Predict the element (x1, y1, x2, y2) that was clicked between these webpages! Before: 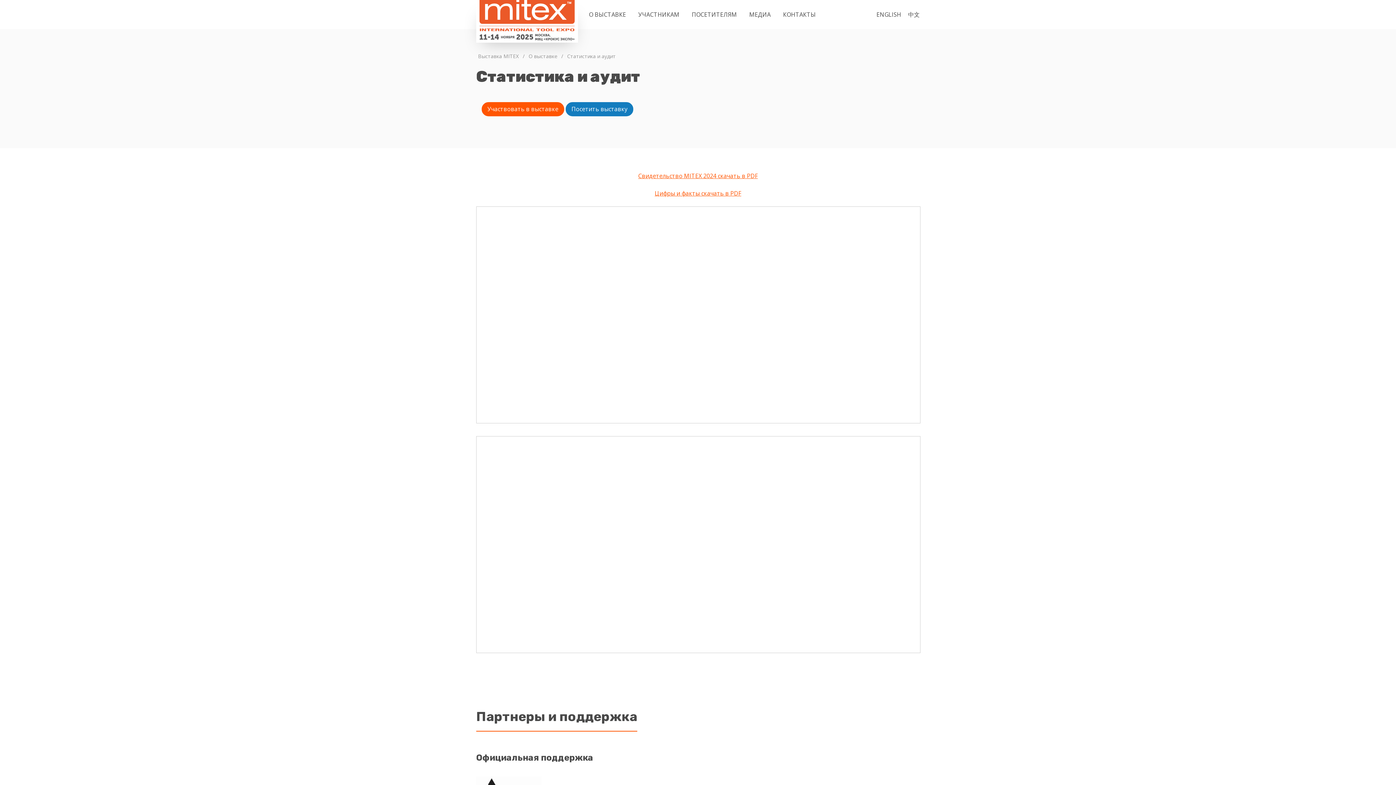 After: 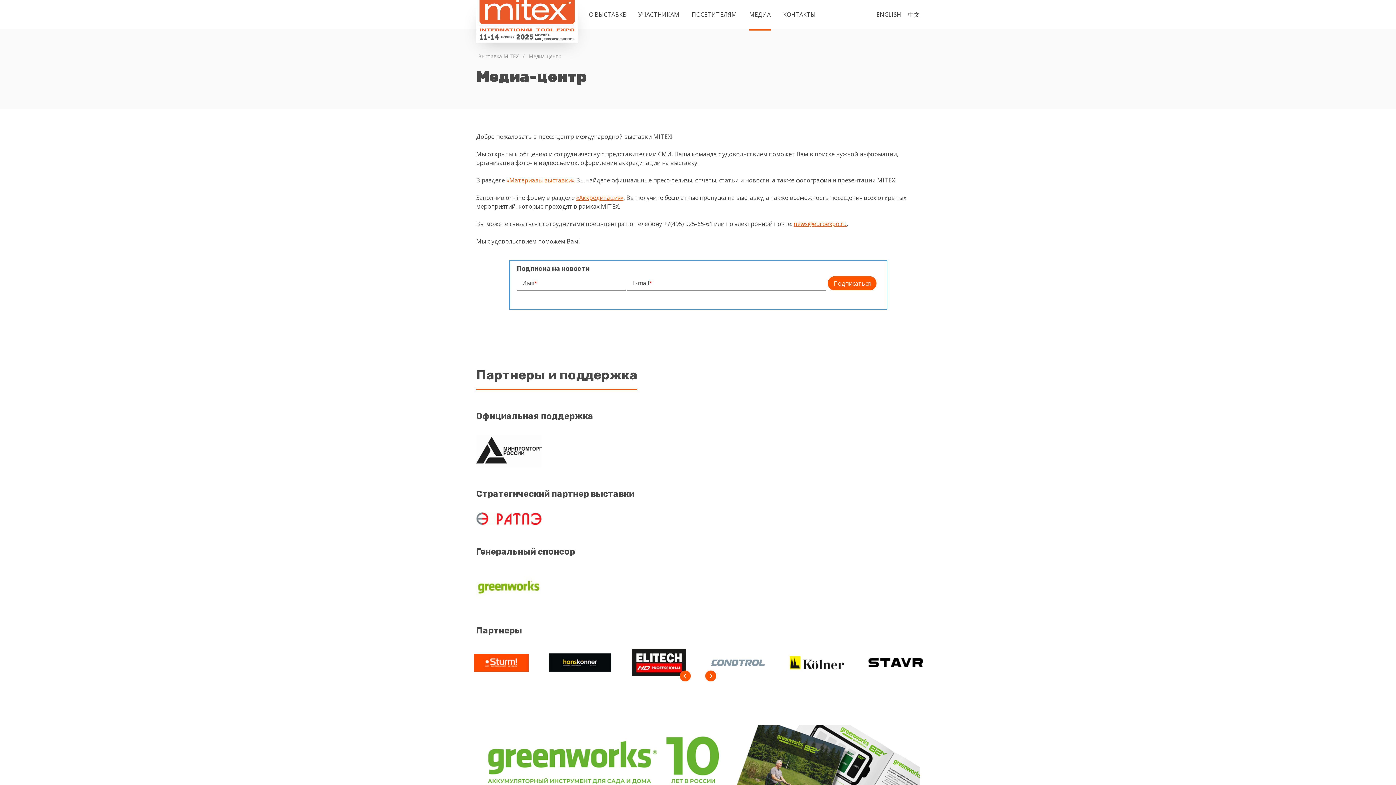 Action: bbox: (749, 0, 770, 29) label: МЕДИА